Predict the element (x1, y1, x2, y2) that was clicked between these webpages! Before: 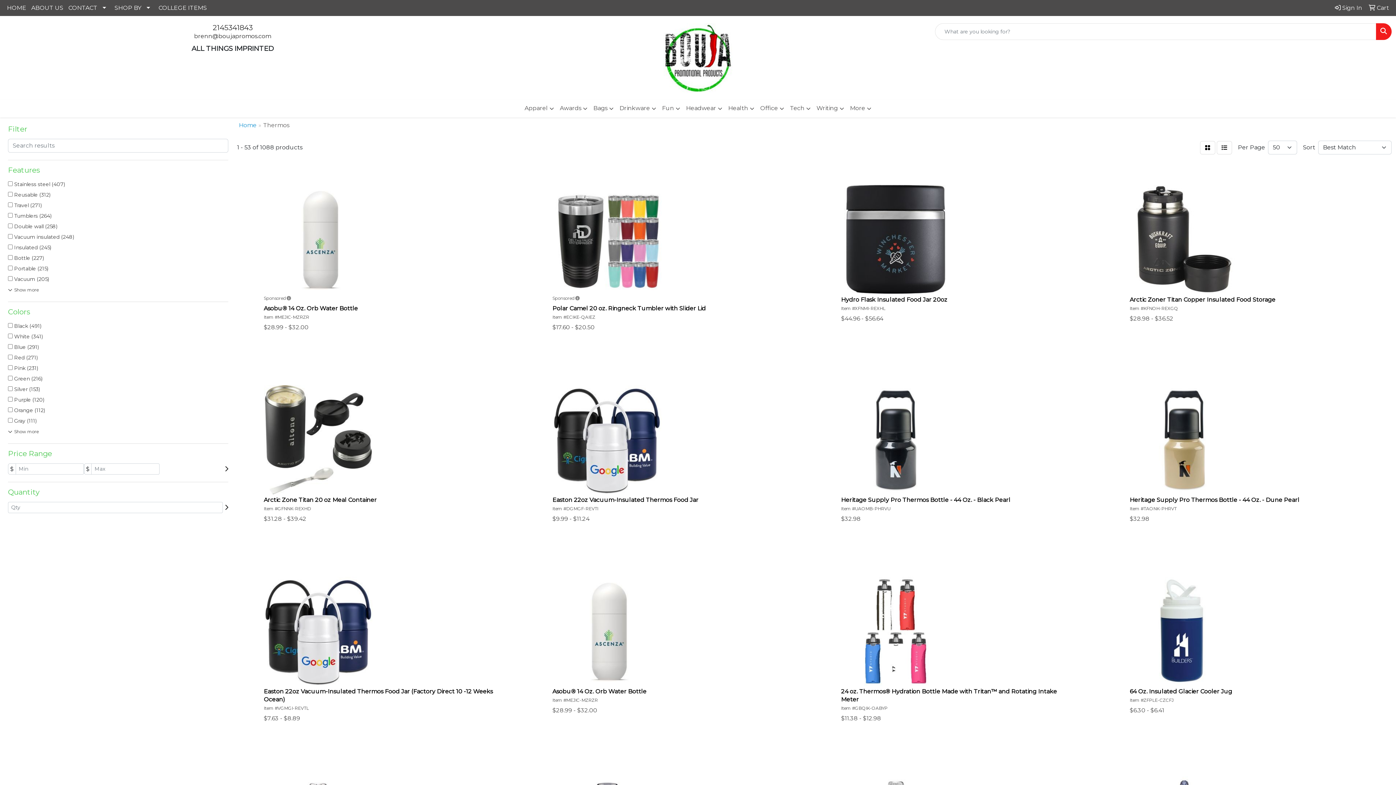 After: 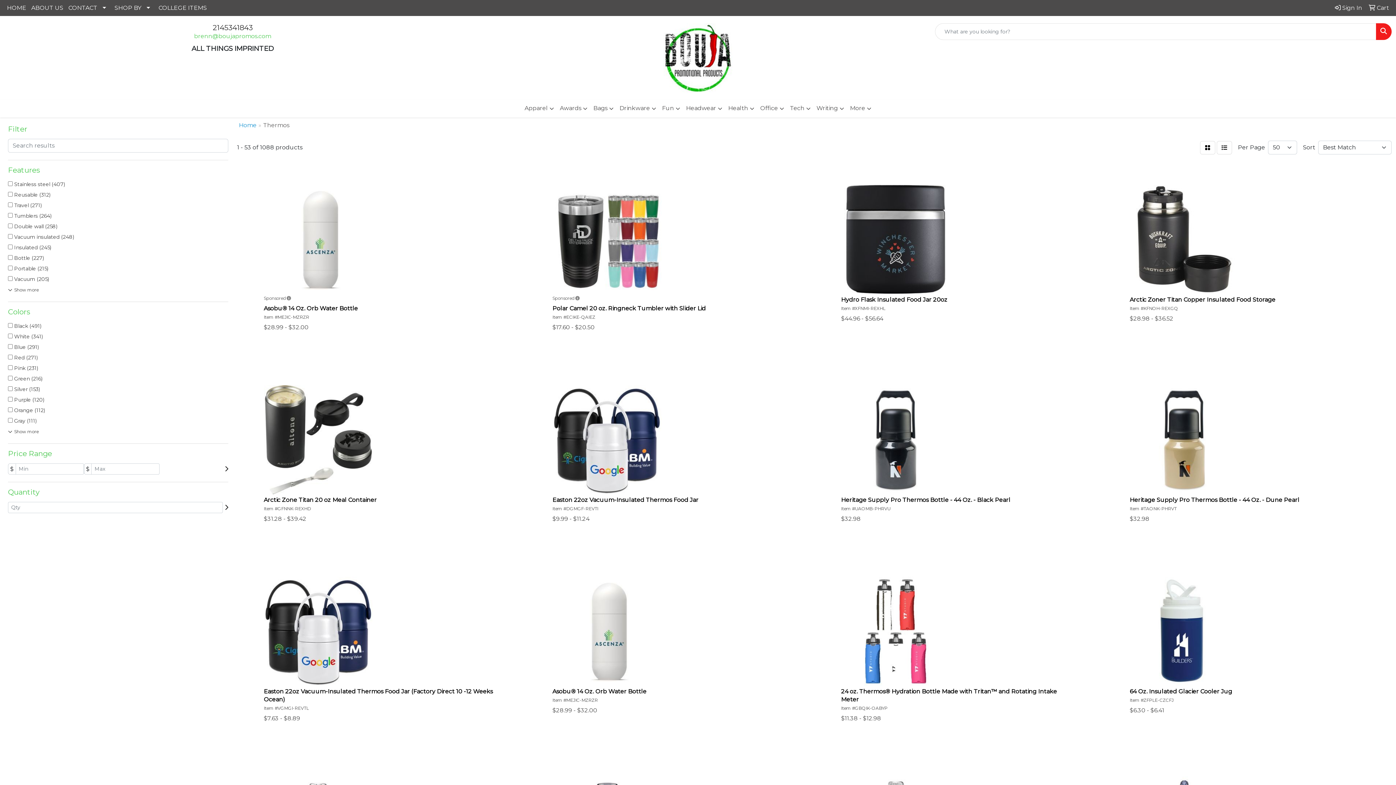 Action: bbox: (194, 32, 271, 39) label: brenn@boujapromos.com